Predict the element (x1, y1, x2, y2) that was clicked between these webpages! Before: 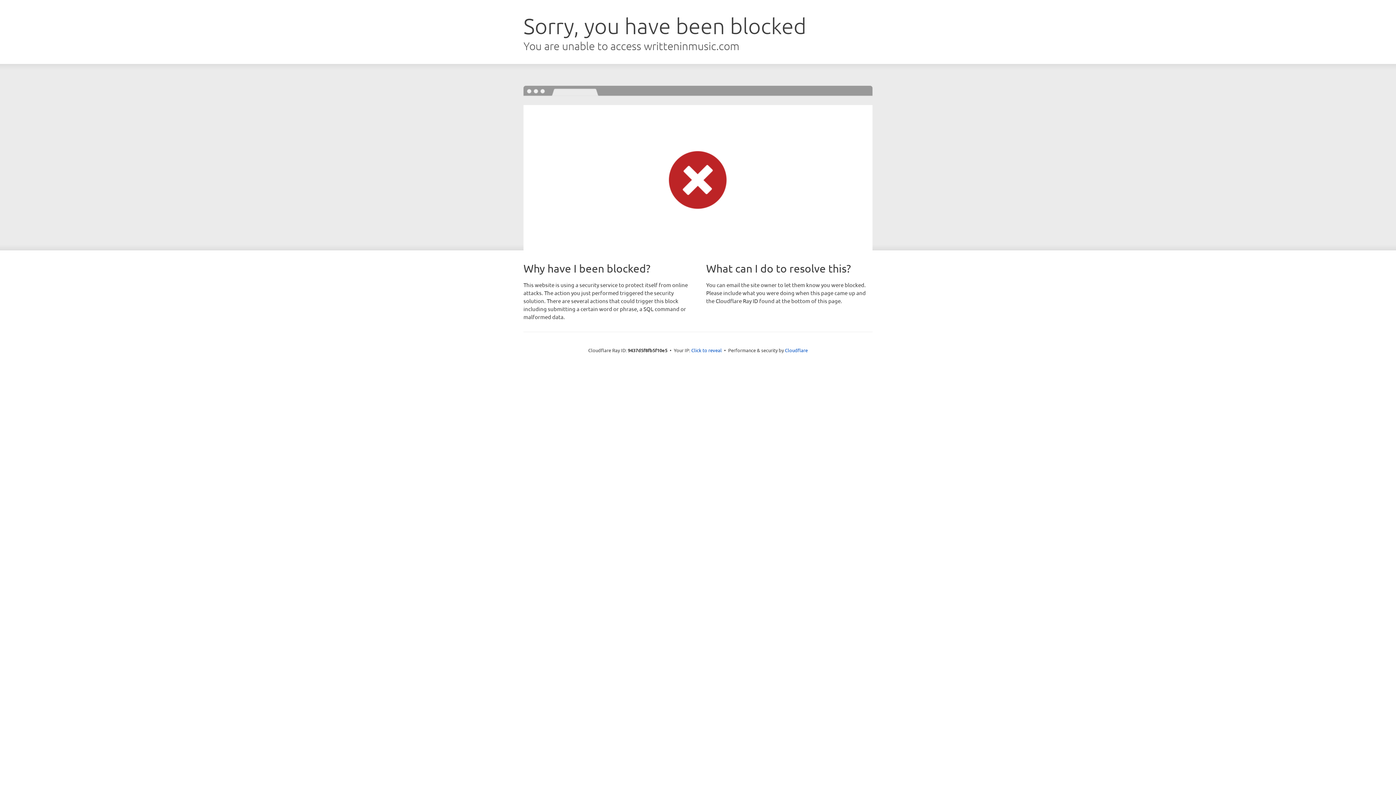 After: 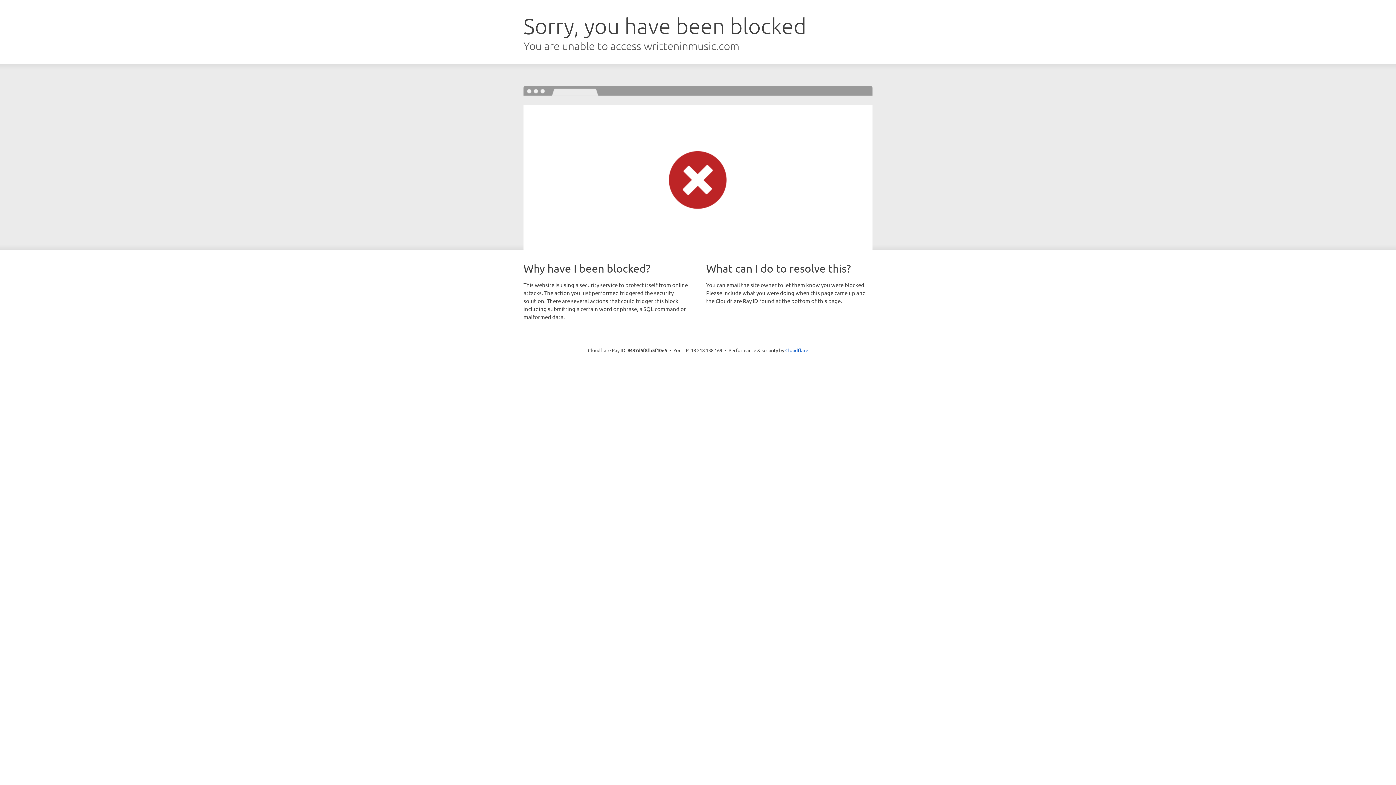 Action: bbox: (691, 346, 722, 353) label: Click to reveal